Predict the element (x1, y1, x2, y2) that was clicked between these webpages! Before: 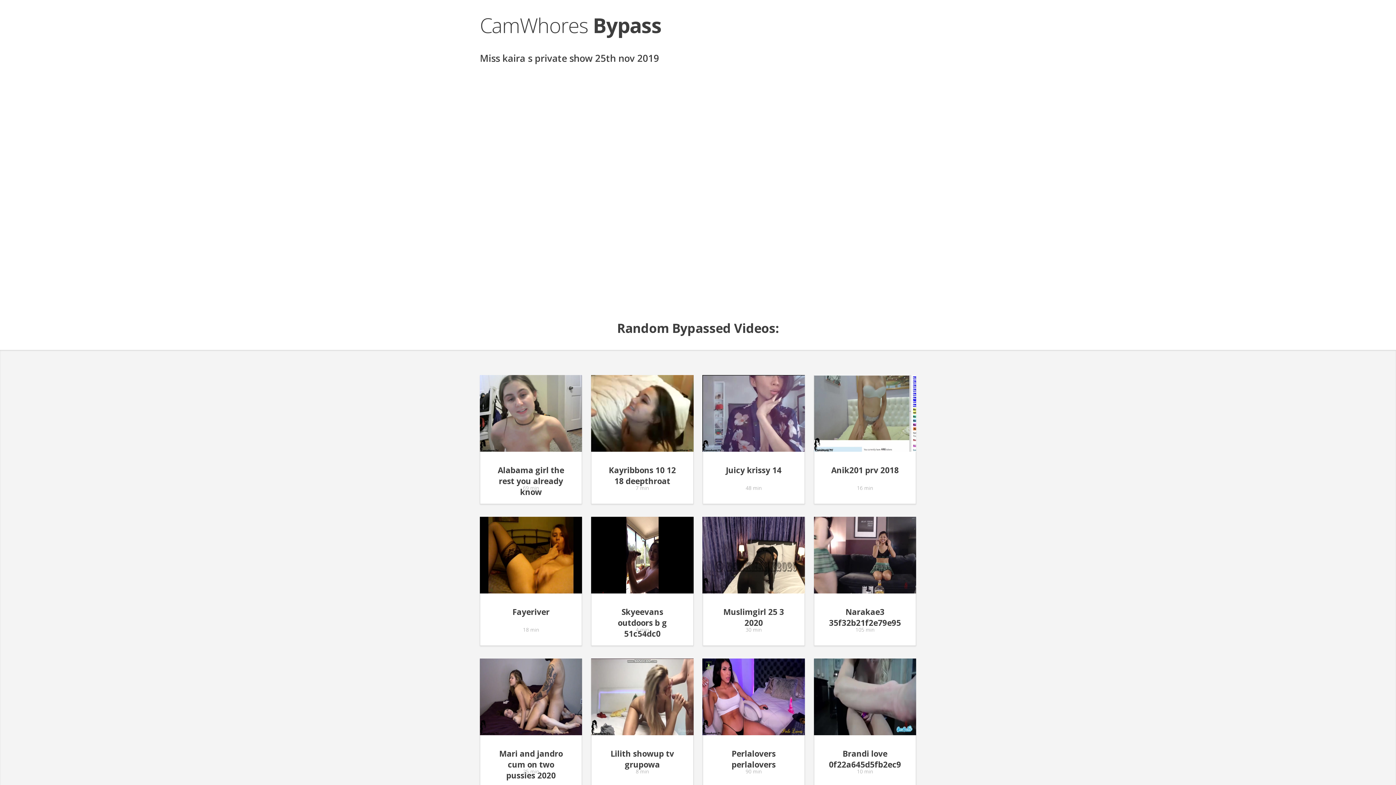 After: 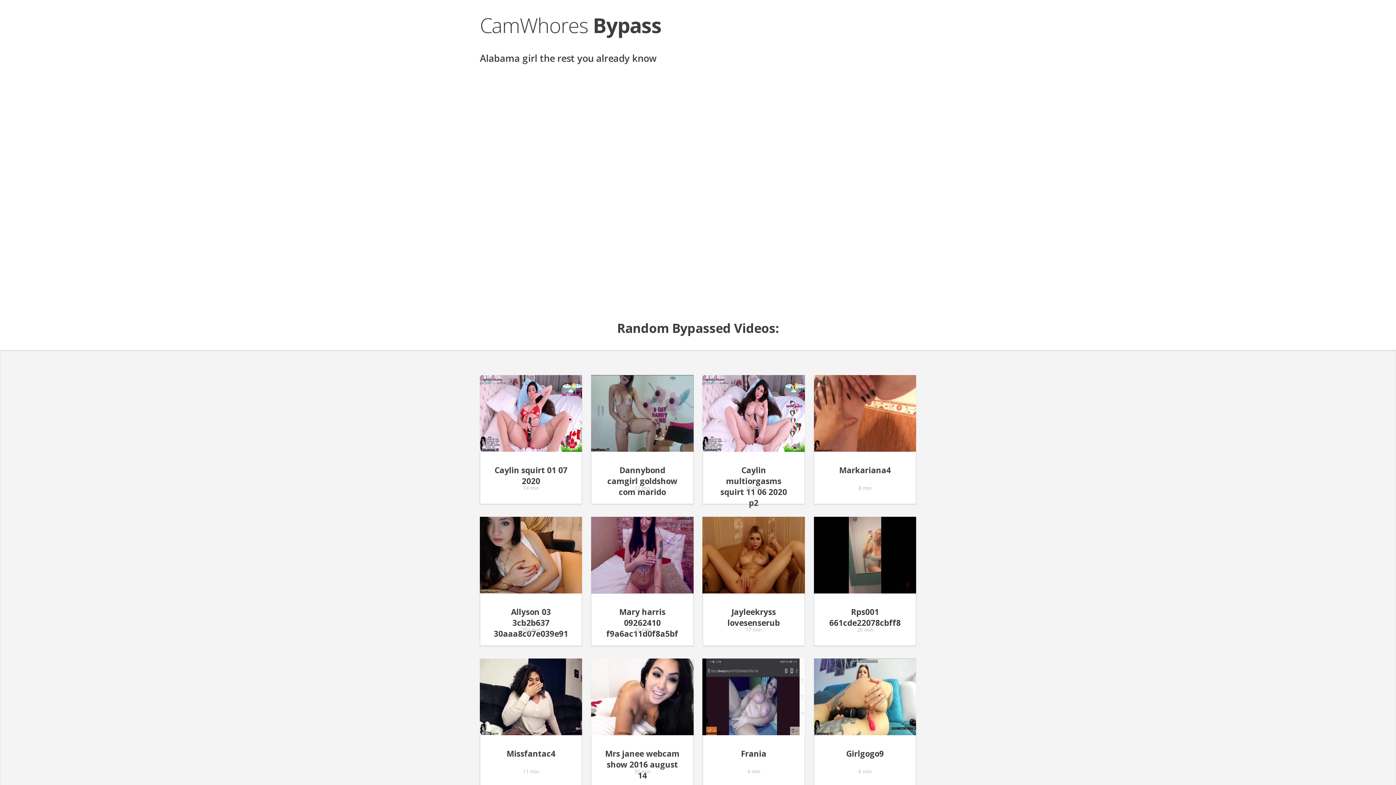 Action: bbox: (479, 375, 582, 452)